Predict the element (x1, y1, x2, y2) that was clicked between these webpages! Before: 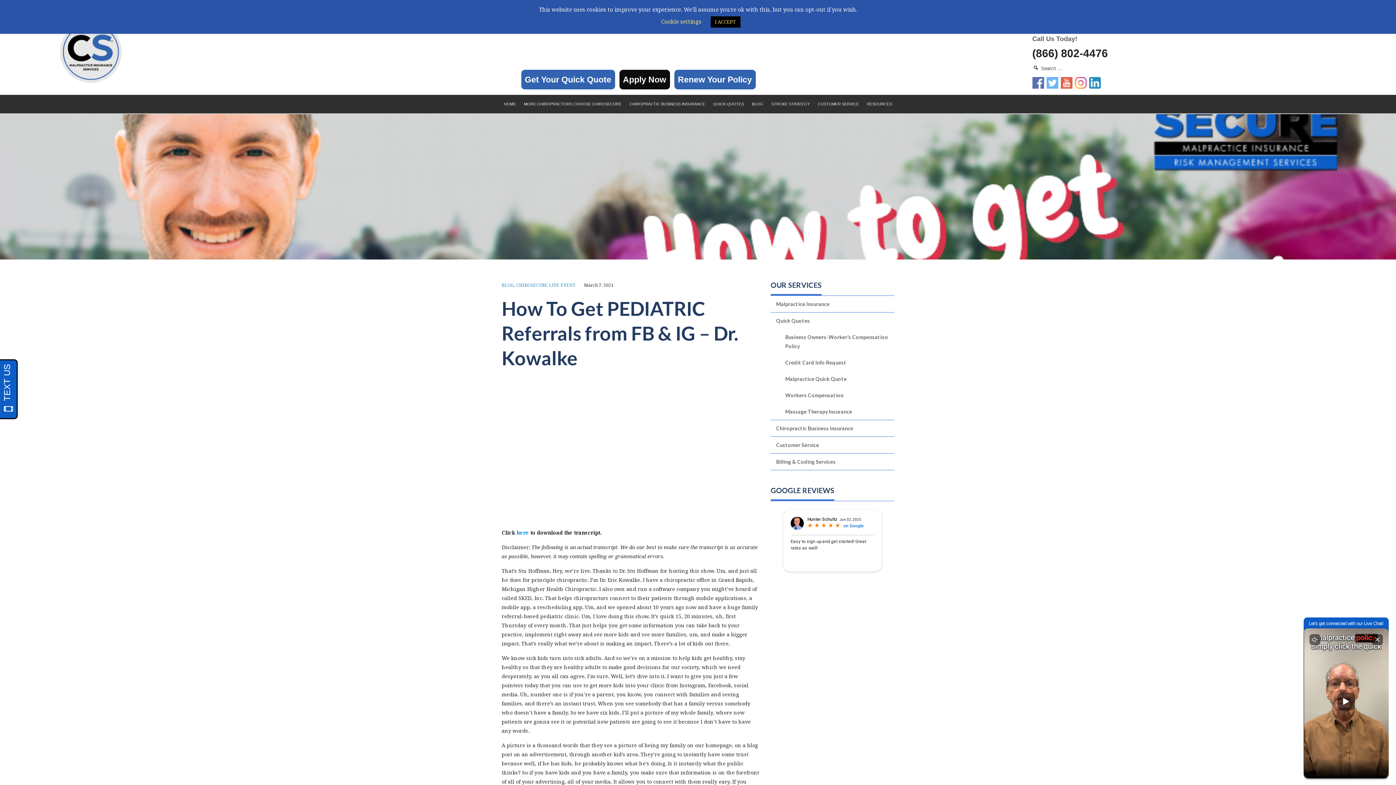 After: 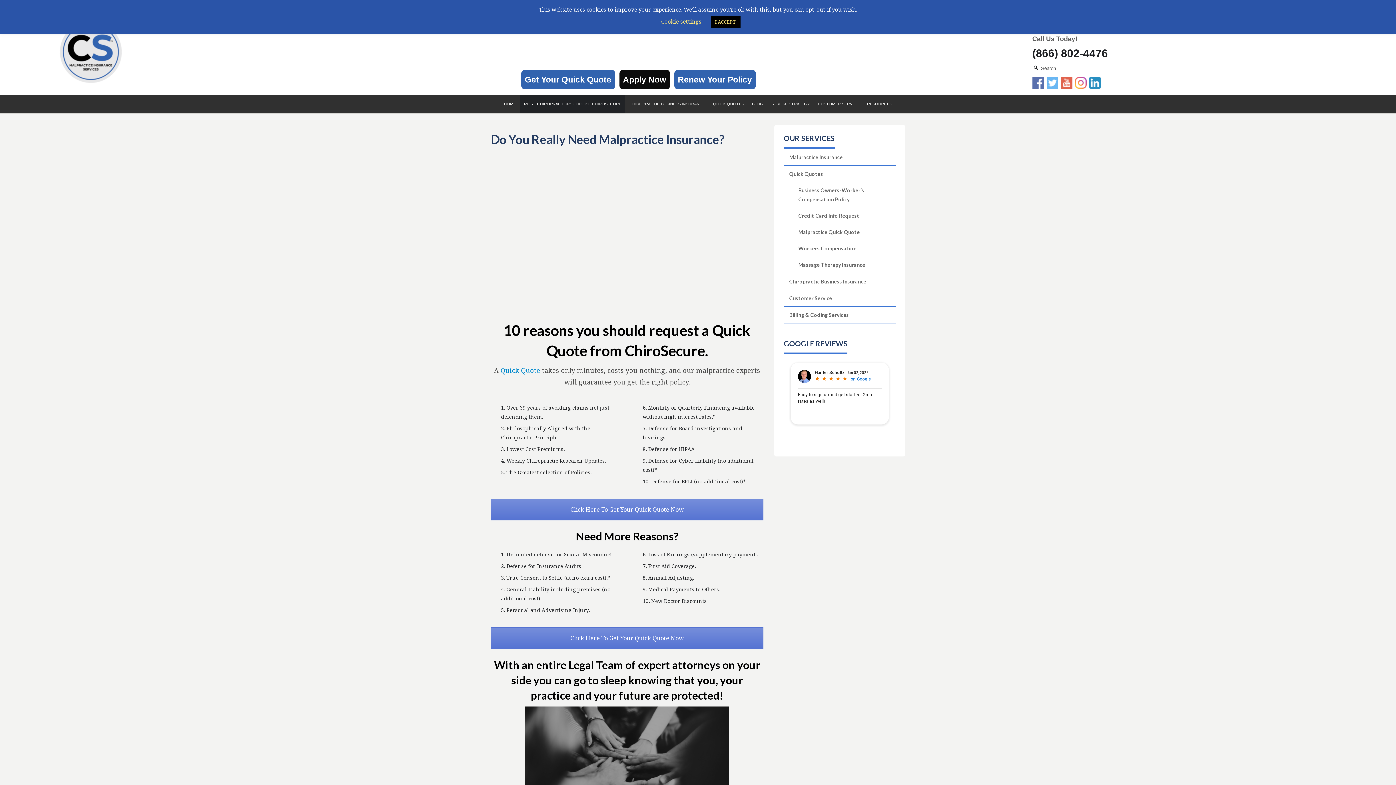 Action: label: MORE CHIROPRACTORS CHOOSE CHIROSECURE bbox: (520, 95, 625, 113)